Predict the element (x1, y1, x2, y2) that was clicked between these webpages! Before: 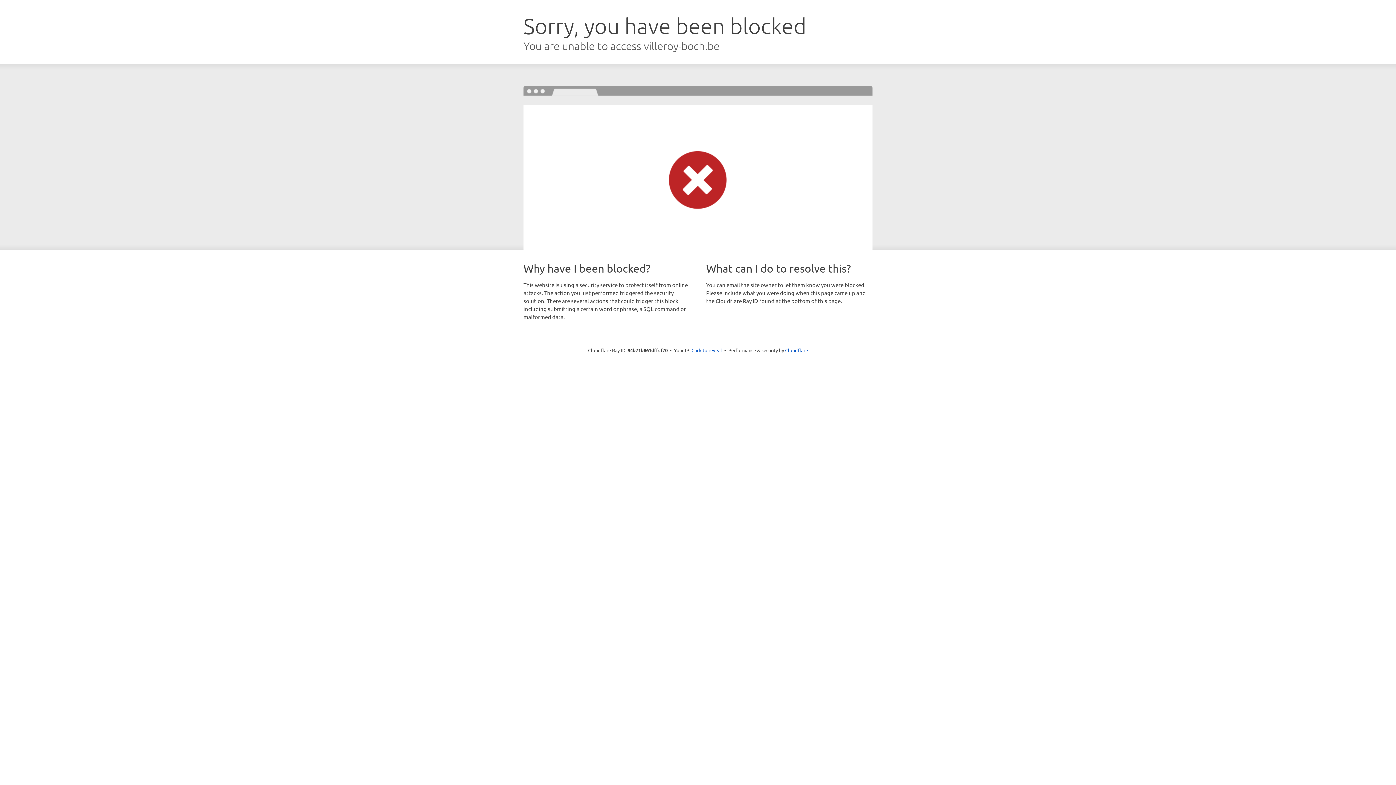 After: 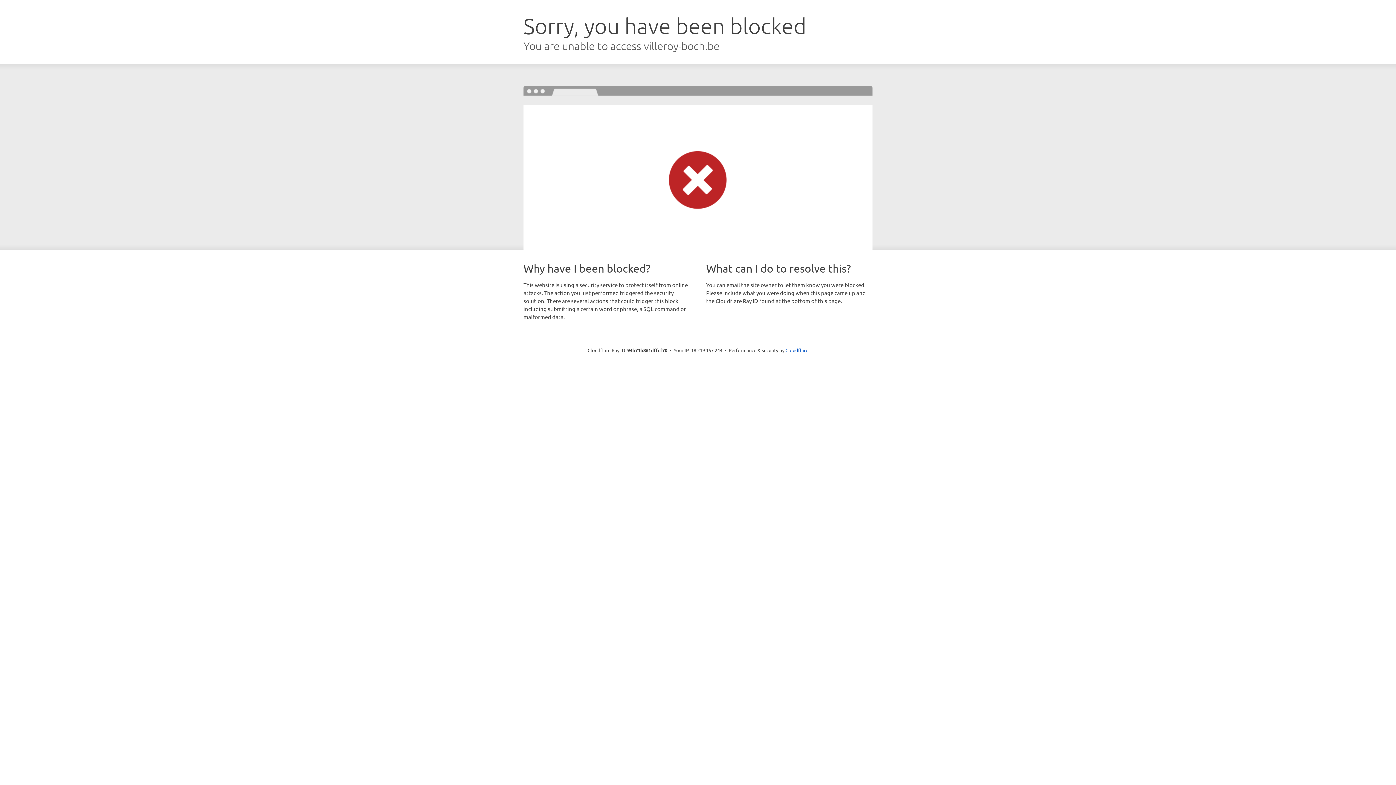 Action: bbox: (691, 346, 722, 353) label: Click to reveal